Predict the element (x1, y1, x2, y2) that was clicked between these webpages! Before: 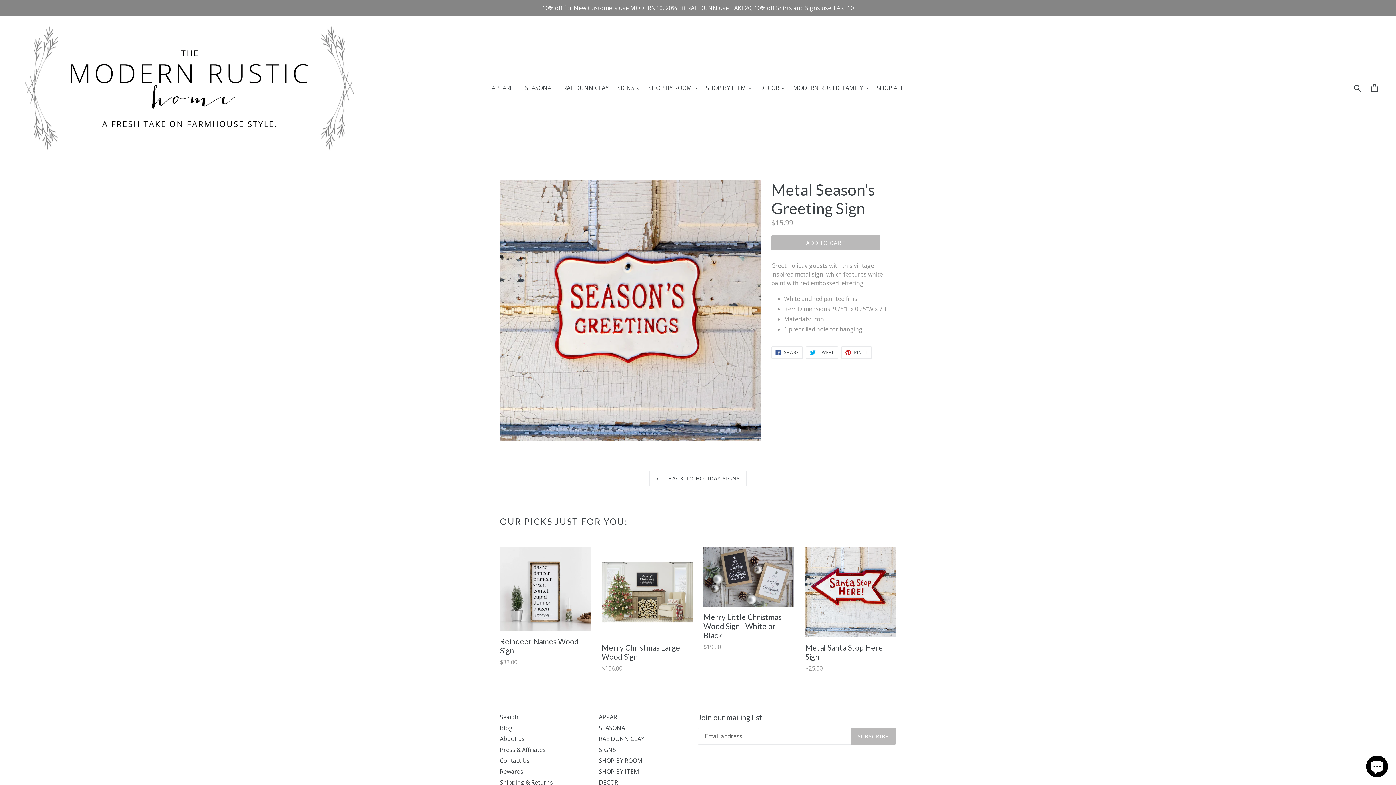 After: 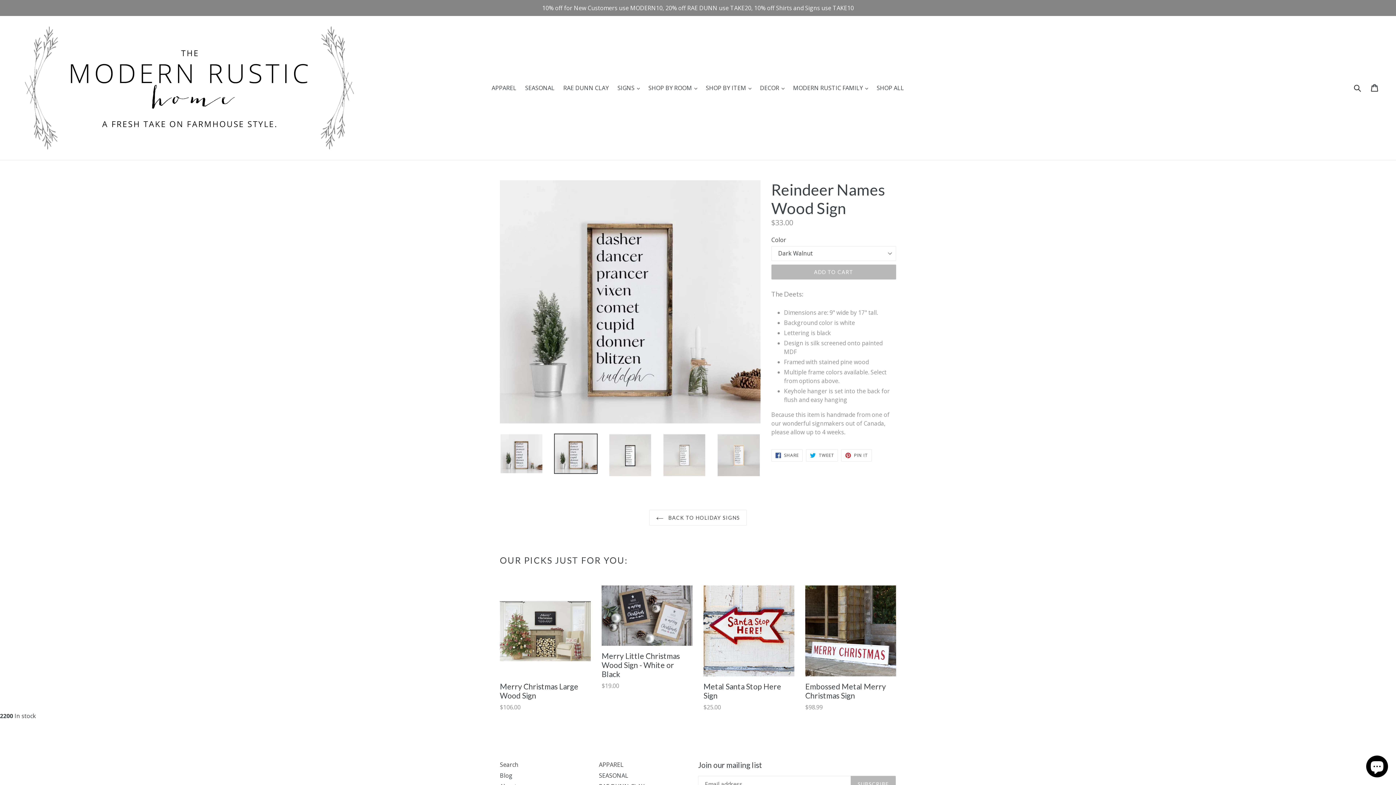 Action: label: Reindeer Names Wood Sign
Regular price
$33.00 bbox: (500, 546, 590, 666)